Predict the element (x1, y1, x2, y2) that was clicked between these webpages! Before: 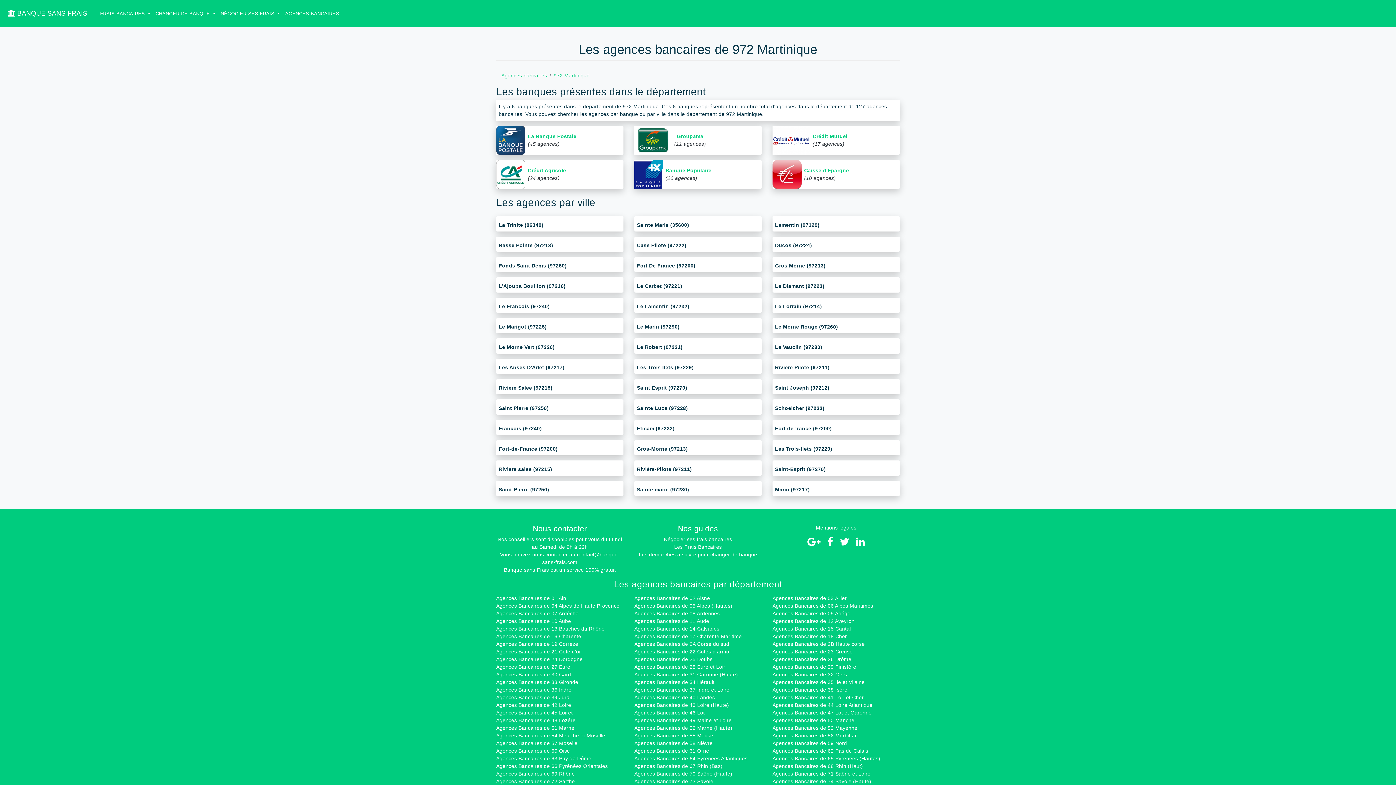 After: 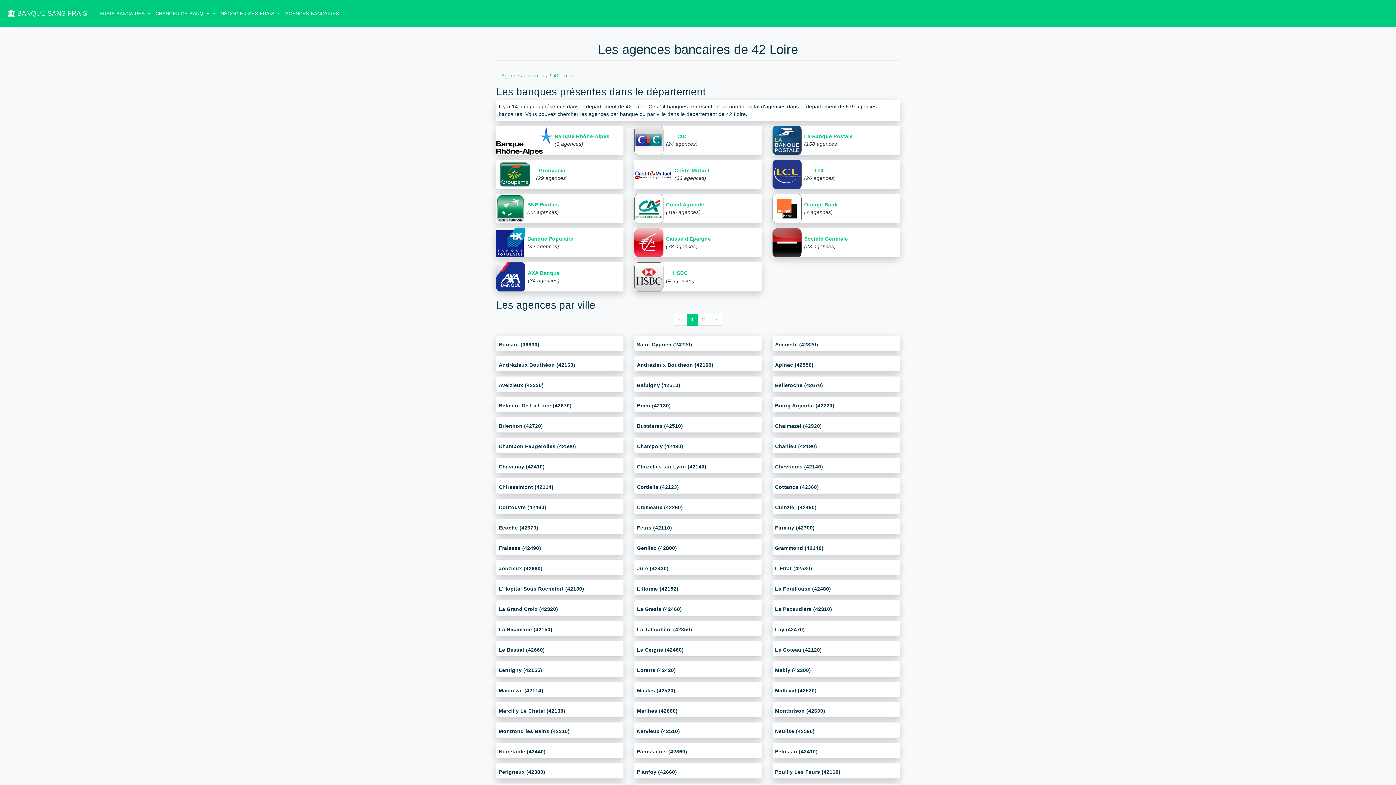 Action: bbox: (496, 702, 571, 708) label: Agences Bancaires de 42 Loire